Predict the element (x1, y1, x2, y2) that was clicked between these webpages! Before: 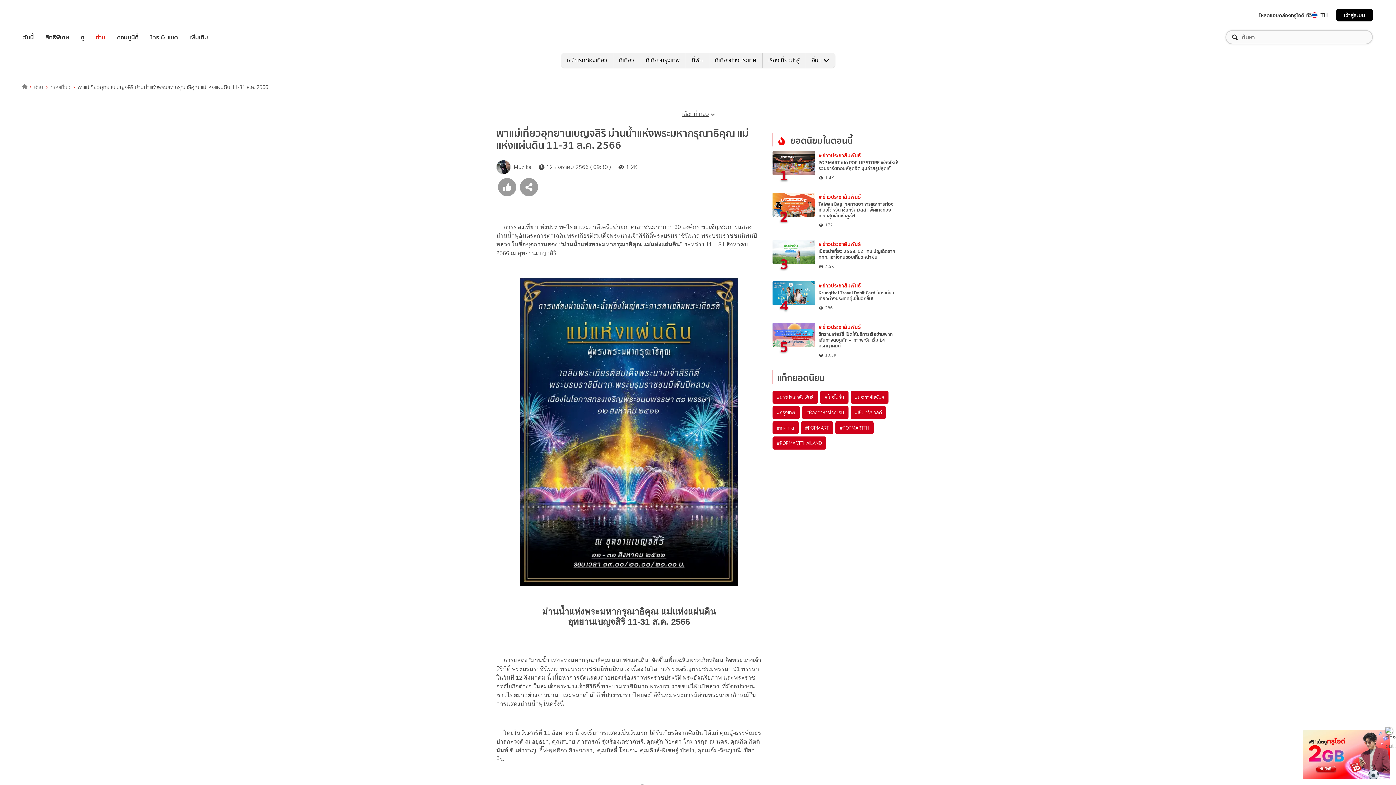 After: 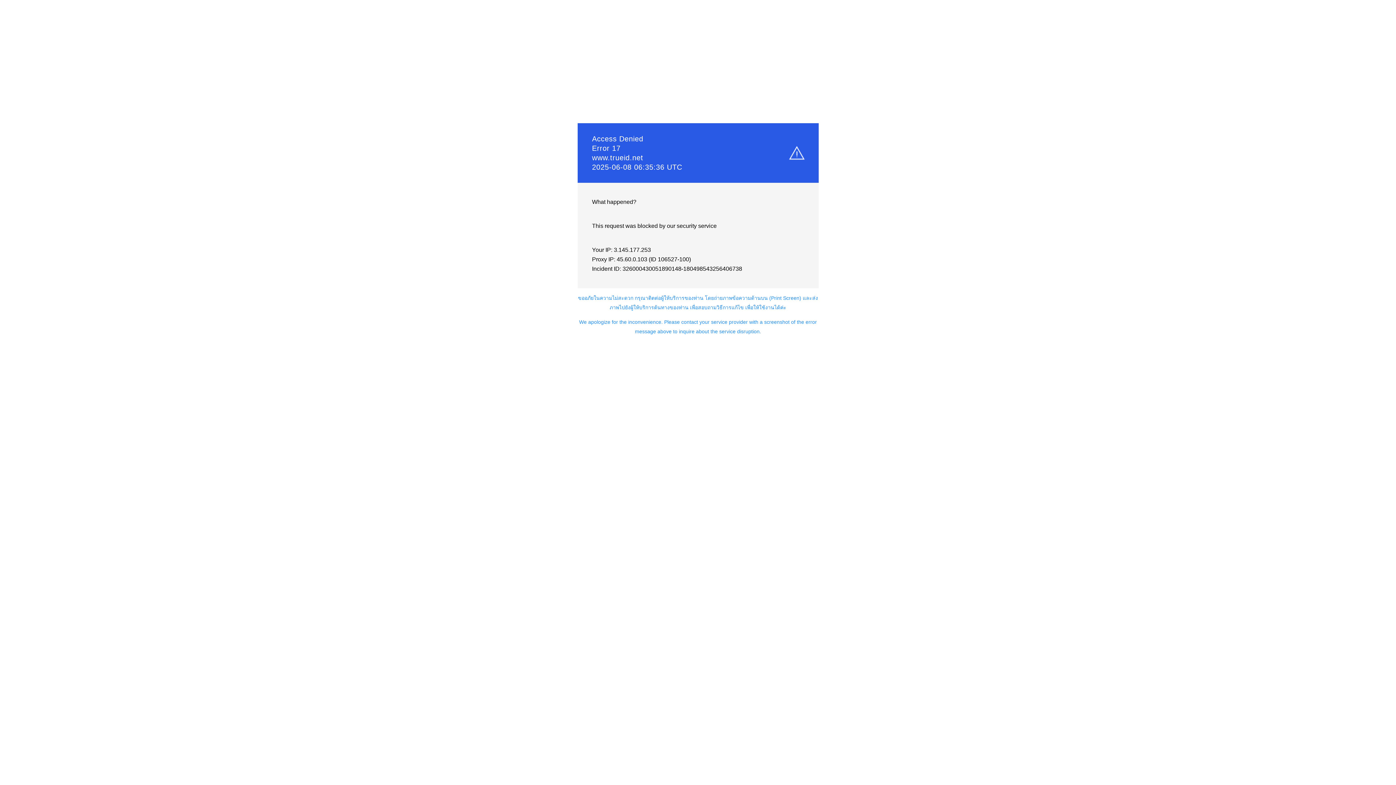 Action: bbox: (80, 32, 84, 41) label: ดู